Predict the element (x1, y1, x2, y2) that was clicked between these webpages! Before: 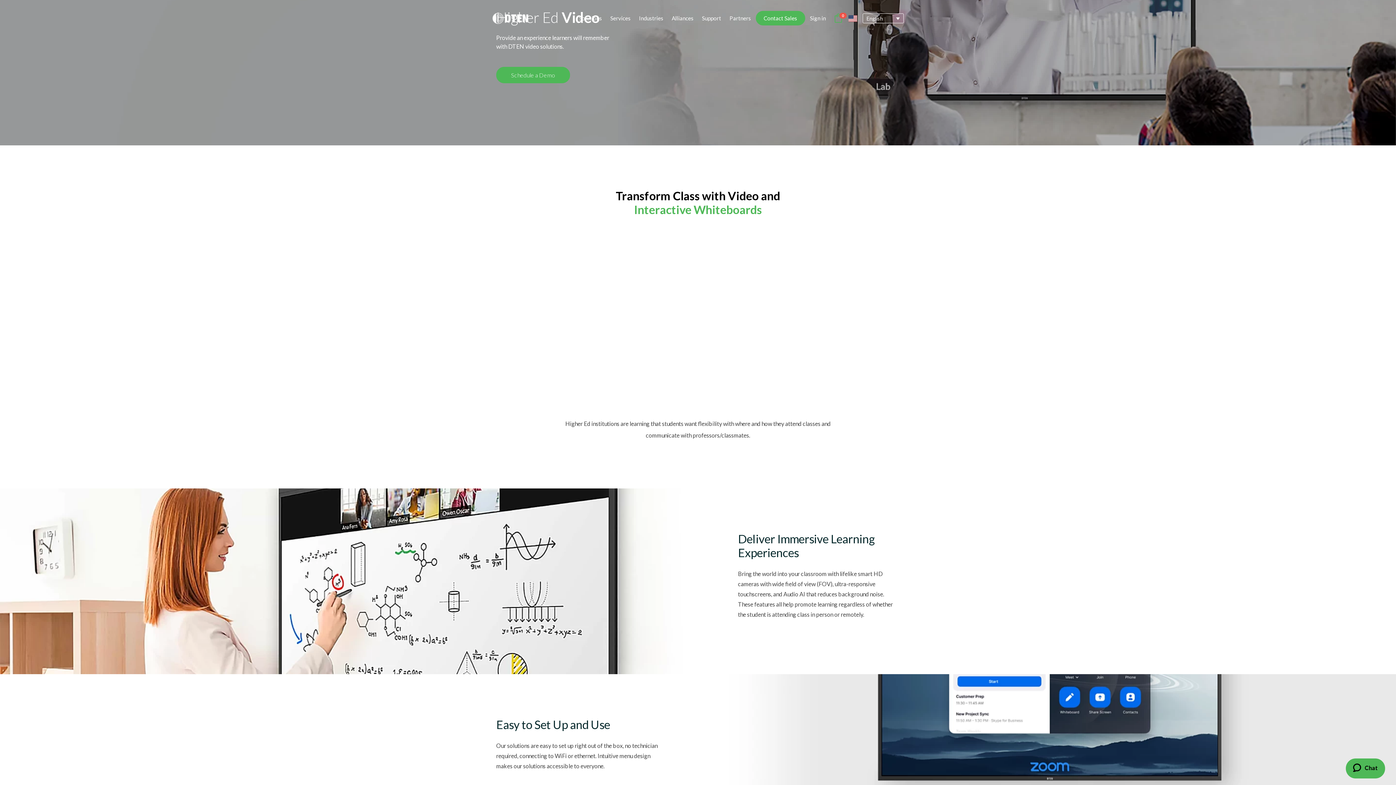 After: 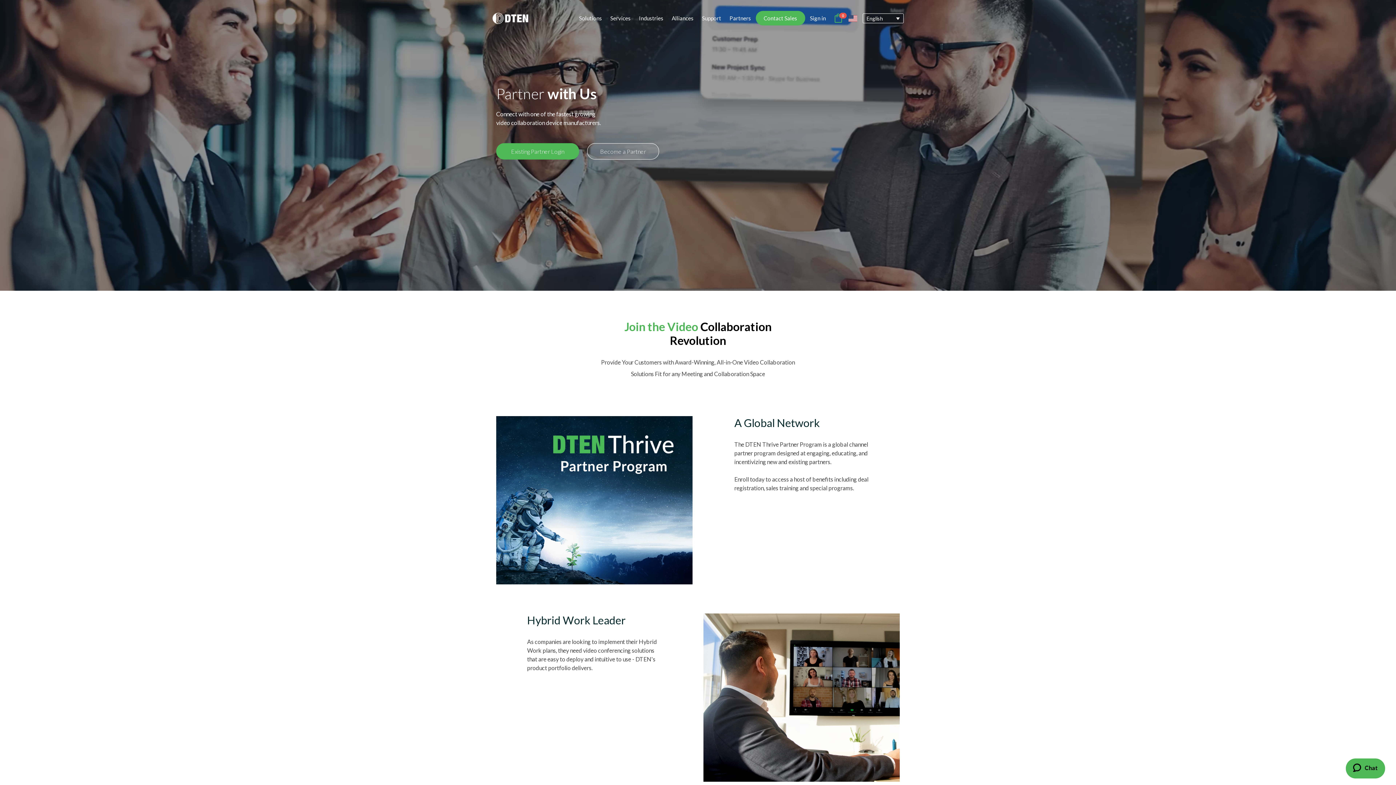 Action: bbox: (726, 9, 754, 27) label: Partners